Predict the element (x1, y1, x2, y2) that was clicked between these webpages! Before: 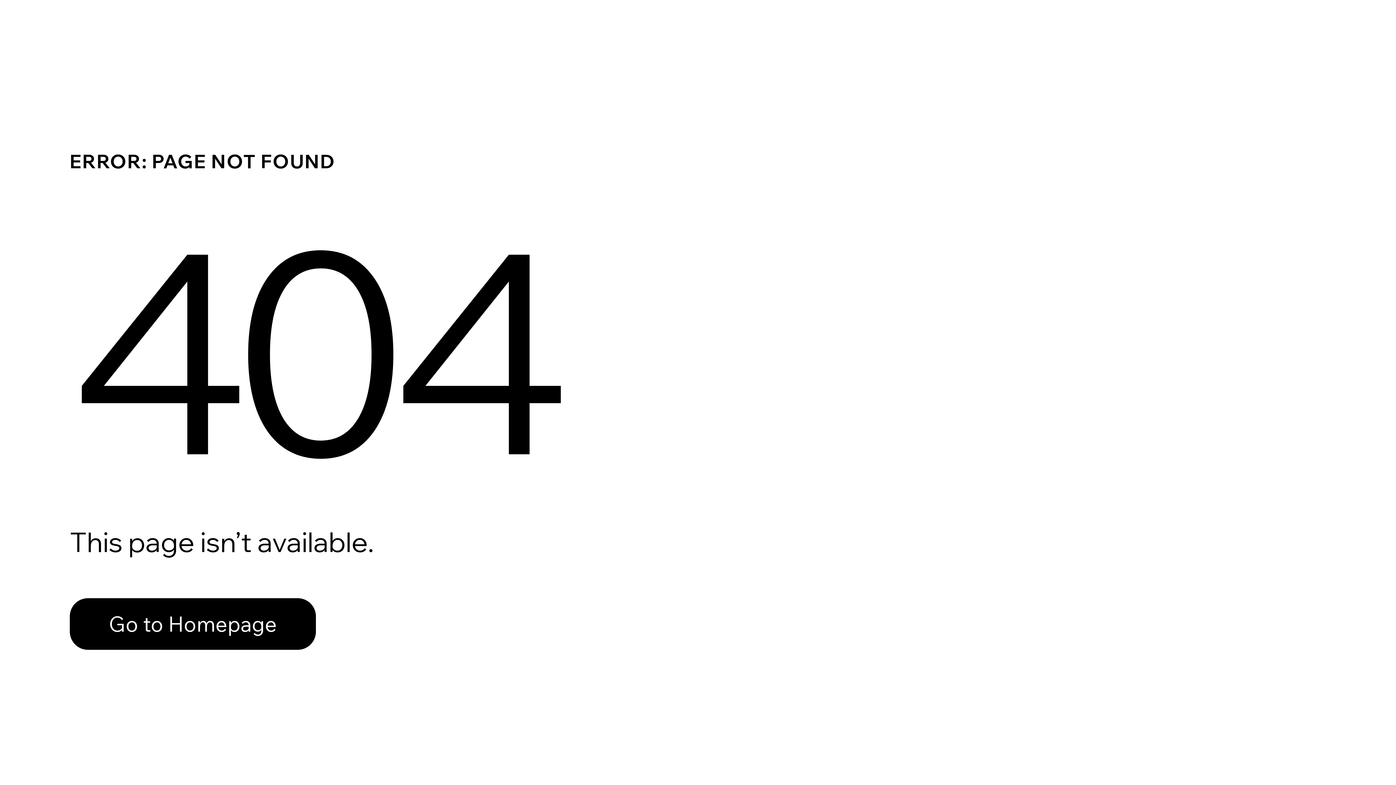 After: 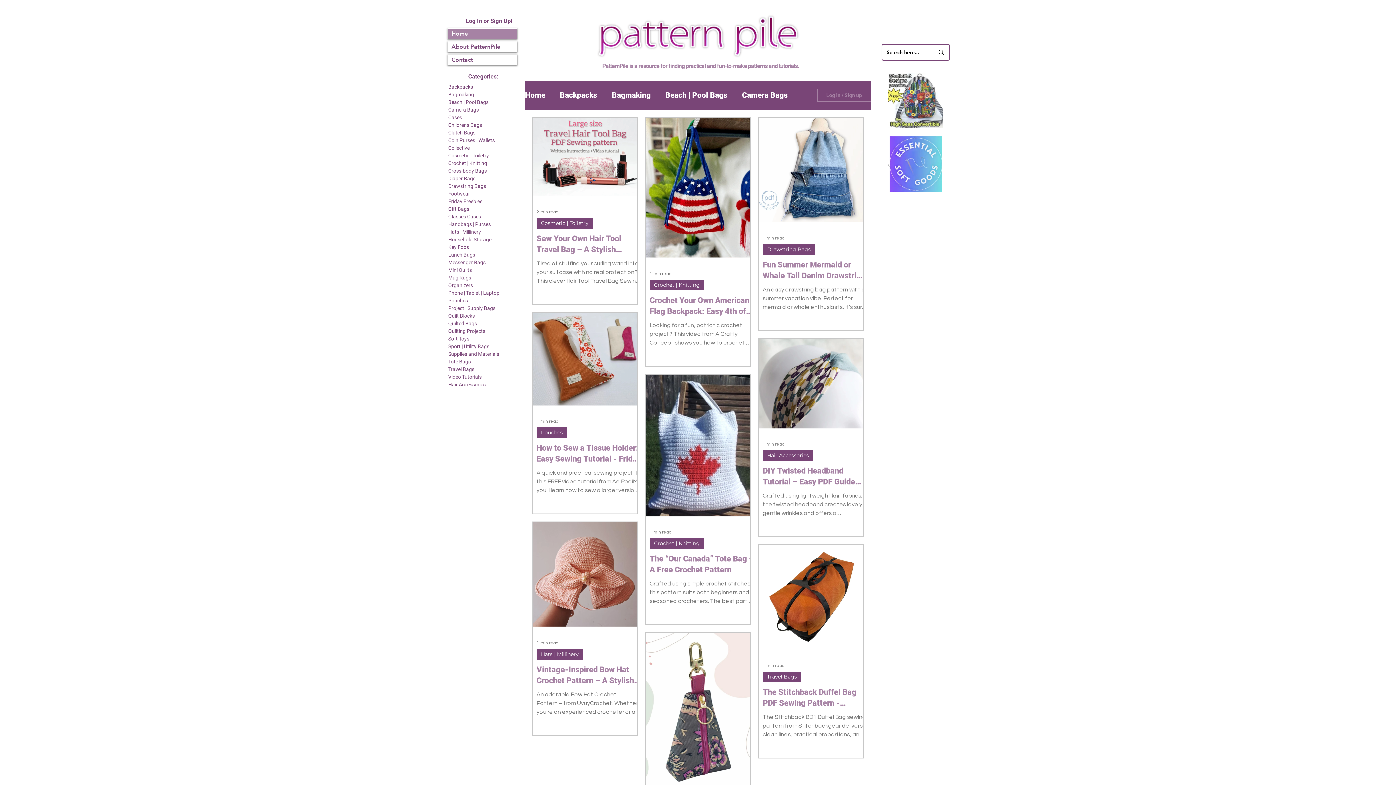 Action: label: Go to Homepage bbox: (69, 582, 768, 659)